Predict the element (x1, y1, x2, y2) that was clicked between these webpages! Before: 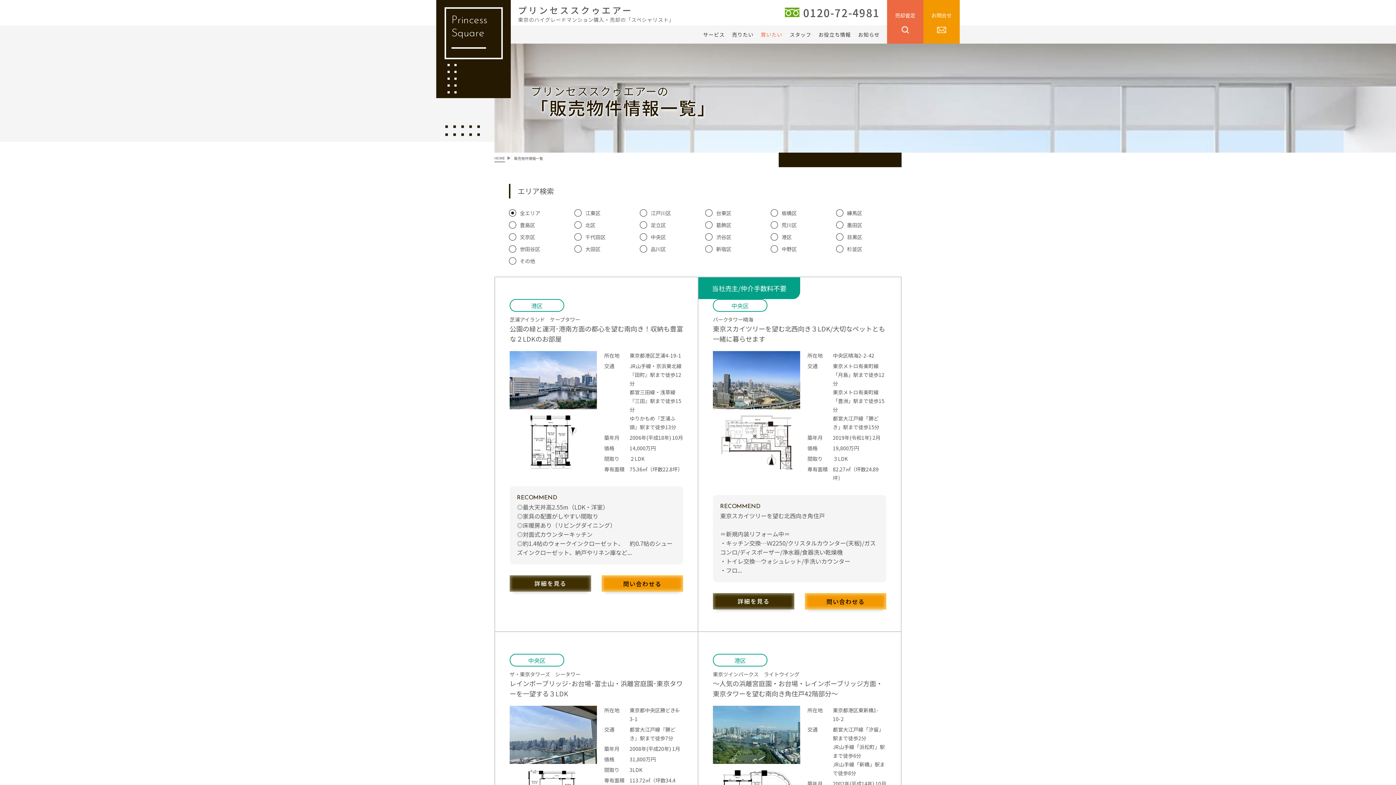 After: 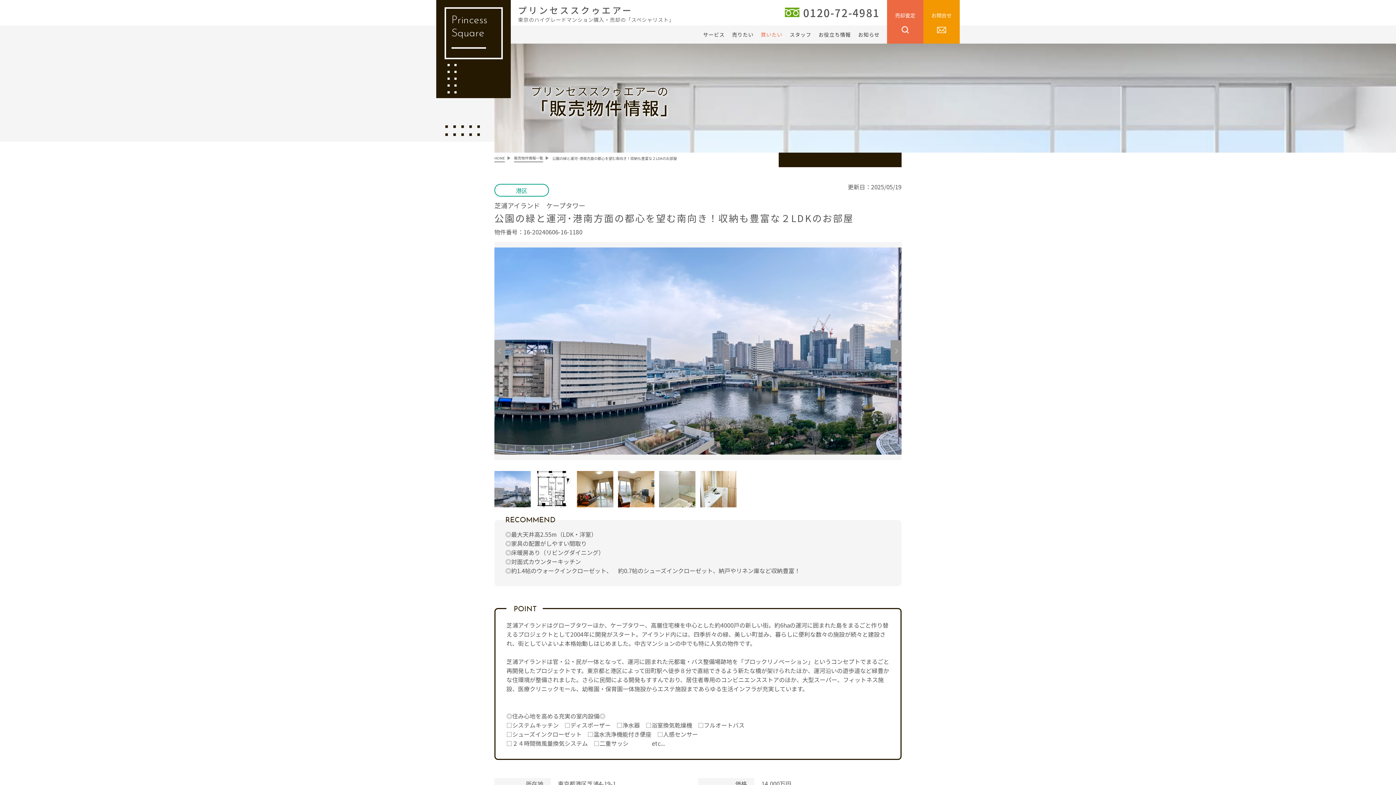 Action: label:   bbox: (509, 351, 597, 475)